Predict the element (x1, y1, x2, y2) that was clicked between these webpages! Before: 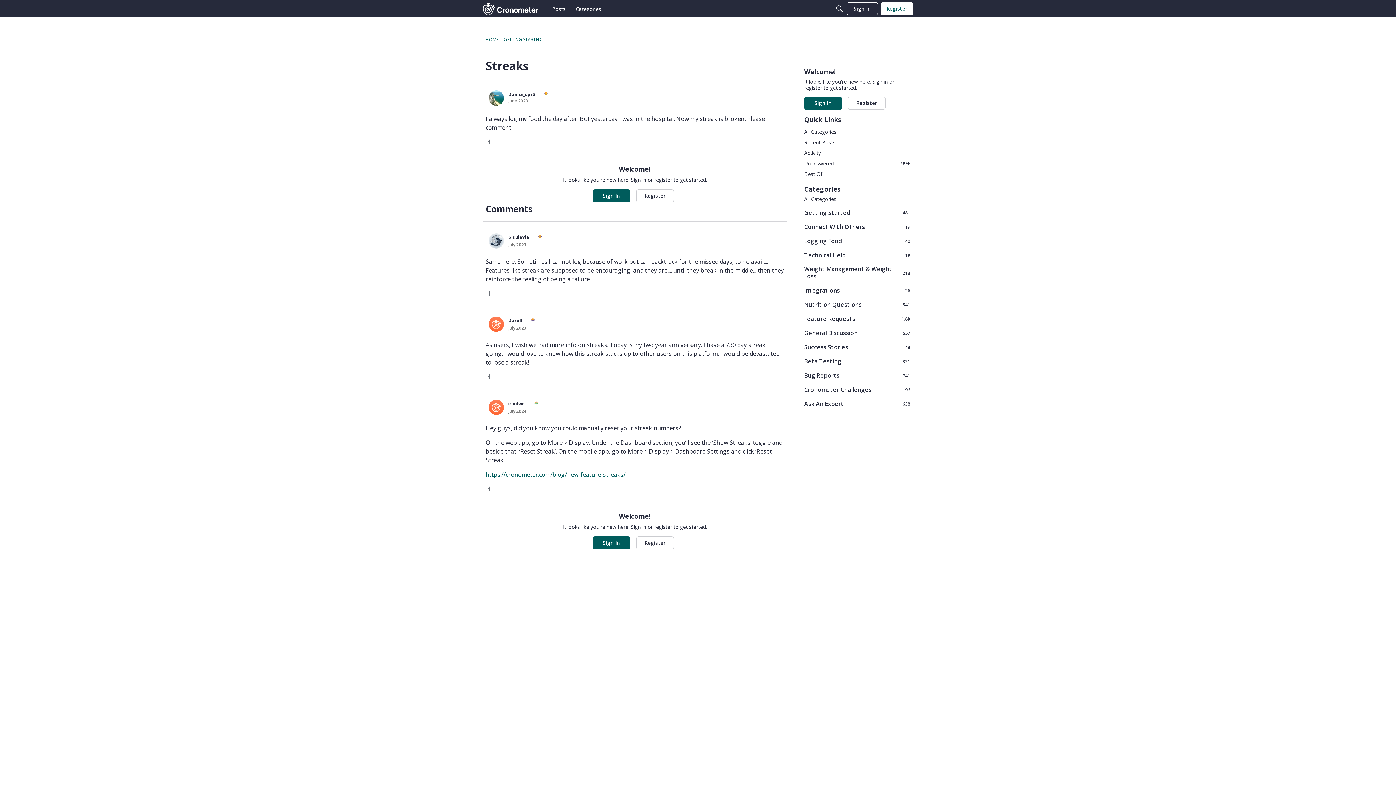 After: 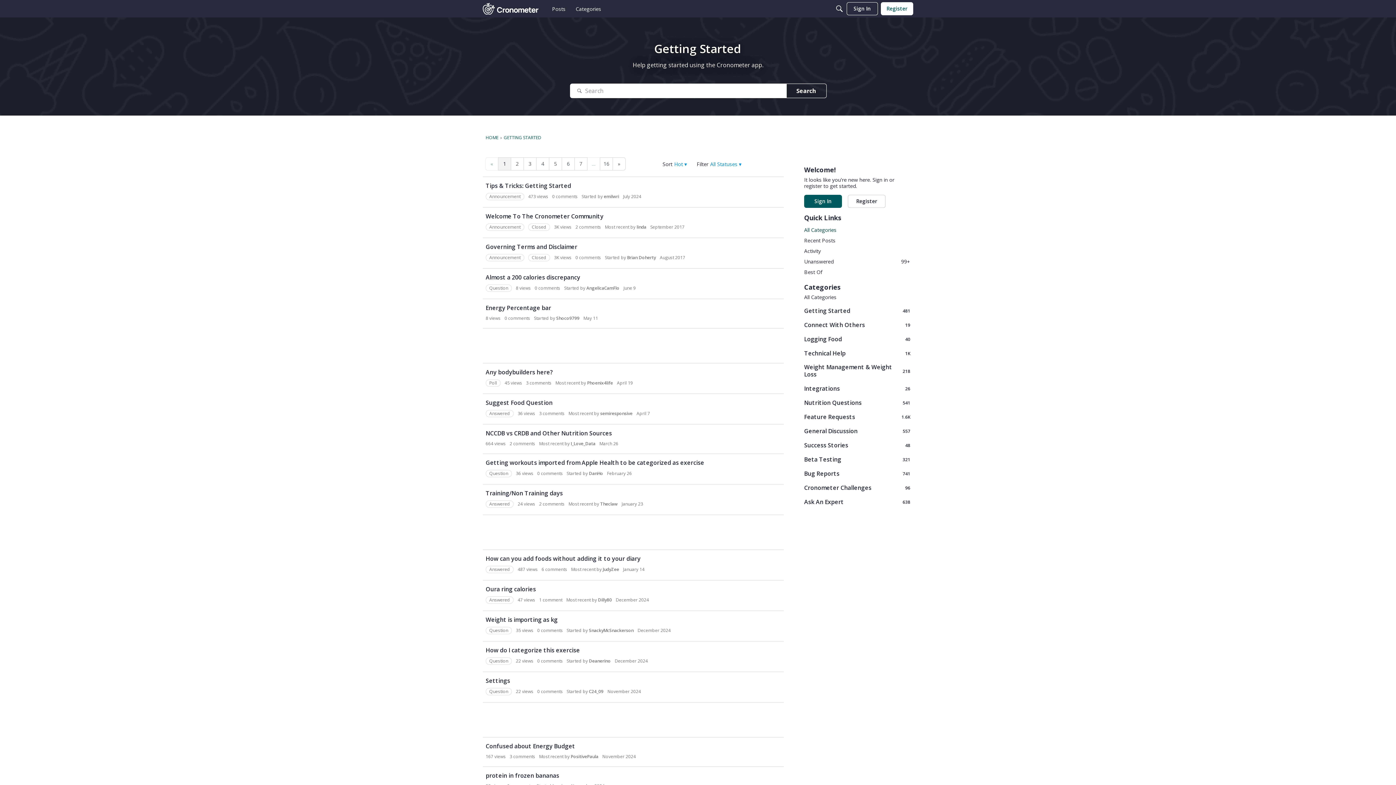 Action: label: GETTING STARTED bbox: (503, 36, 541, 42)